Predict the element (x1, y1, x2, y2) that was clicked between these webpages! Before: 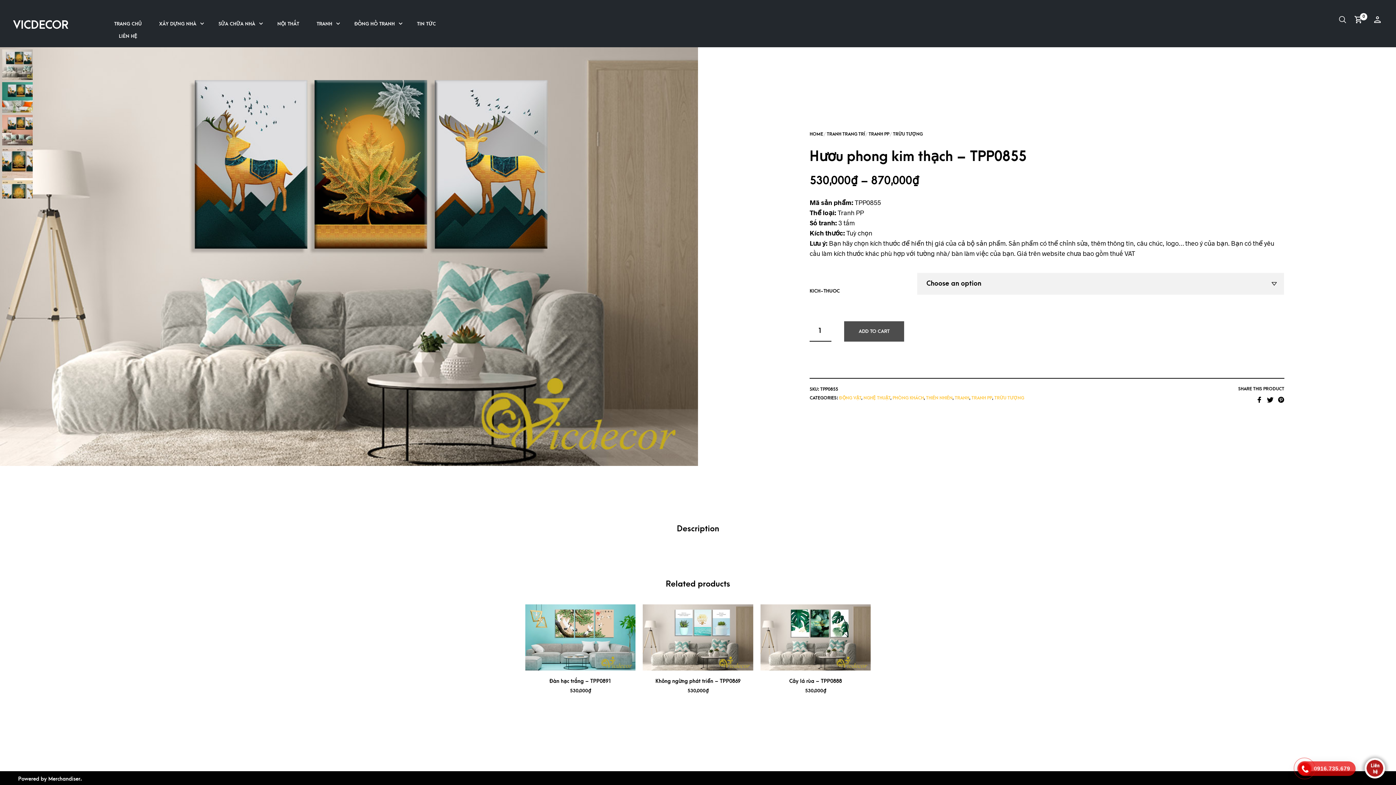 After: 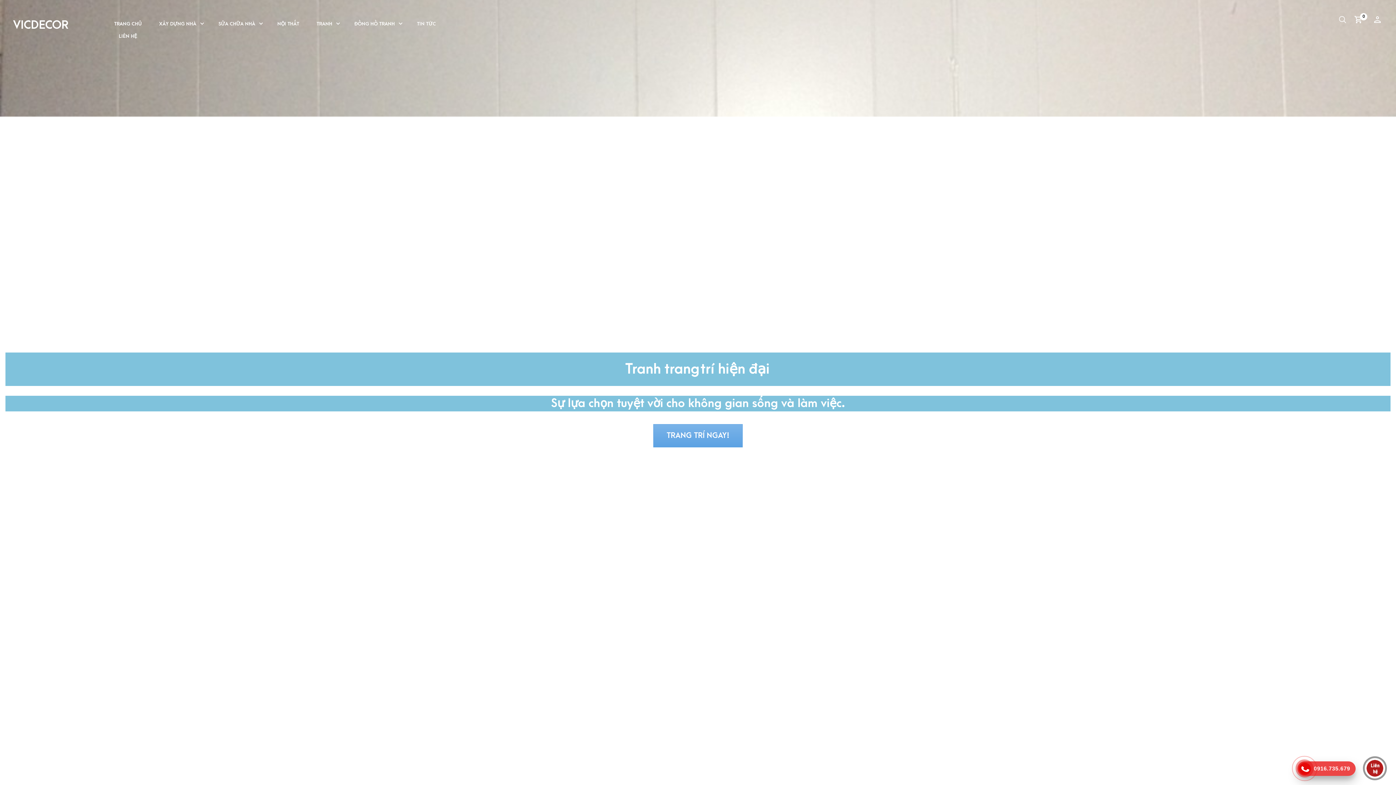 Action: bbox: (114, 18, 146, 30) label: TRANG CHỦ